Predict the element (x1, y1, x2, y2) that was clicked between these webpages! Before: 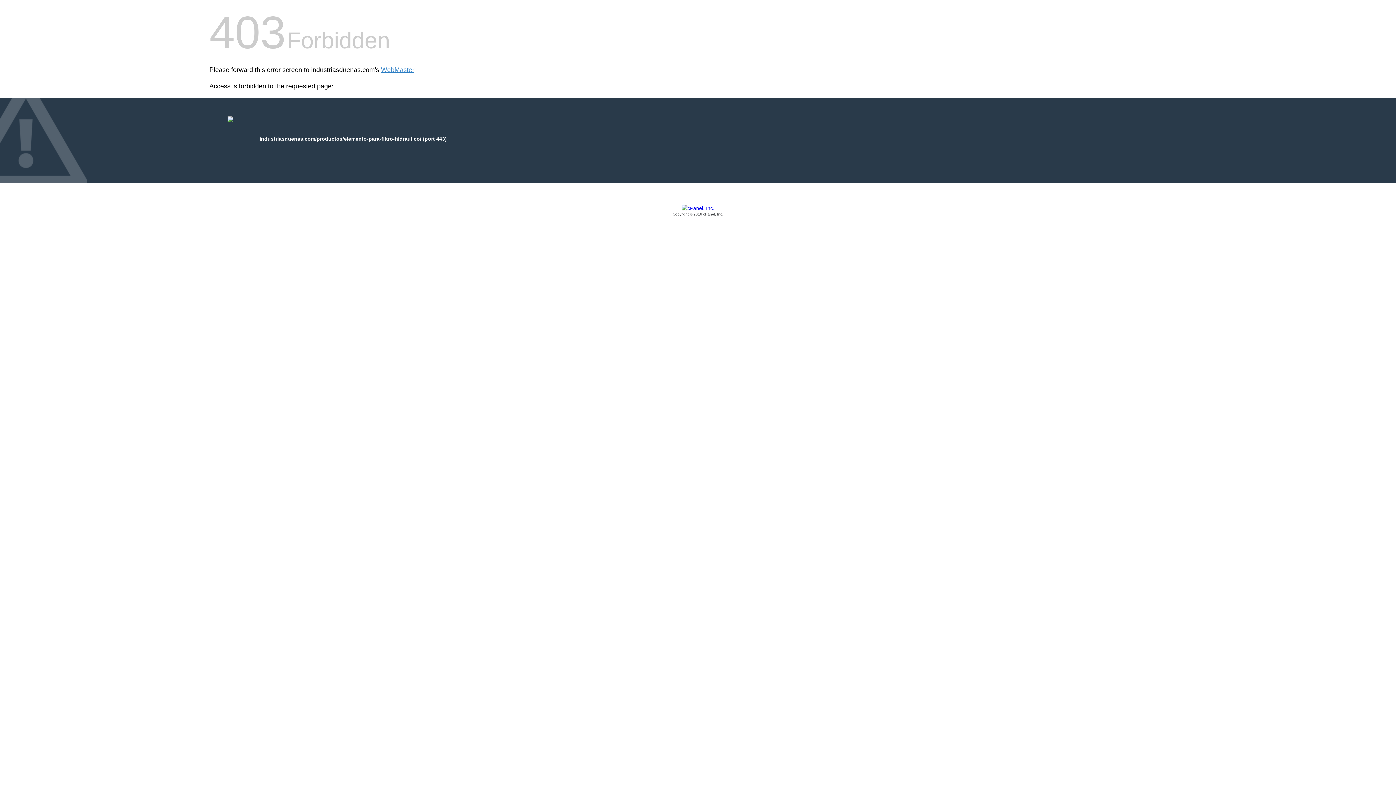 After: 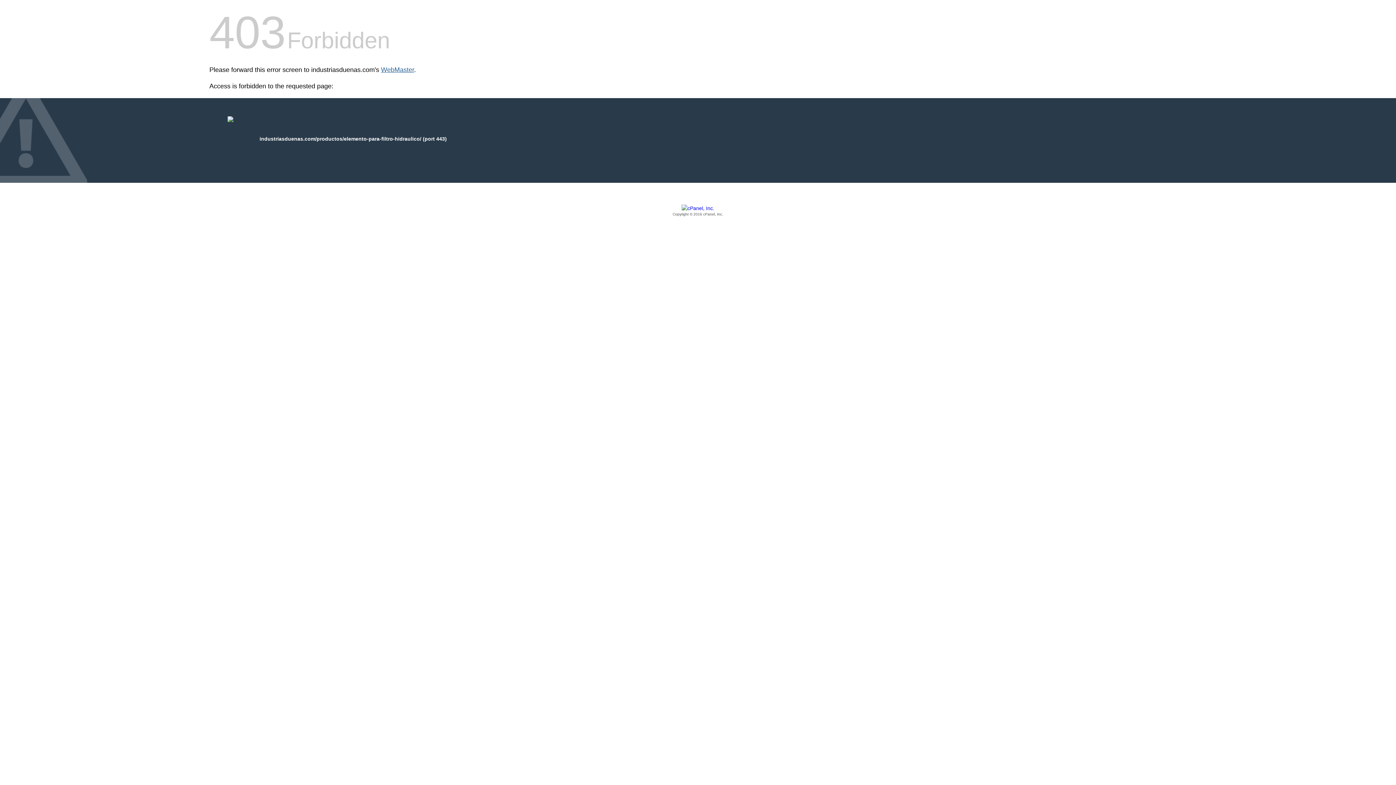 Action: label: WebMaster bbox: (381, 66, 414, 73)